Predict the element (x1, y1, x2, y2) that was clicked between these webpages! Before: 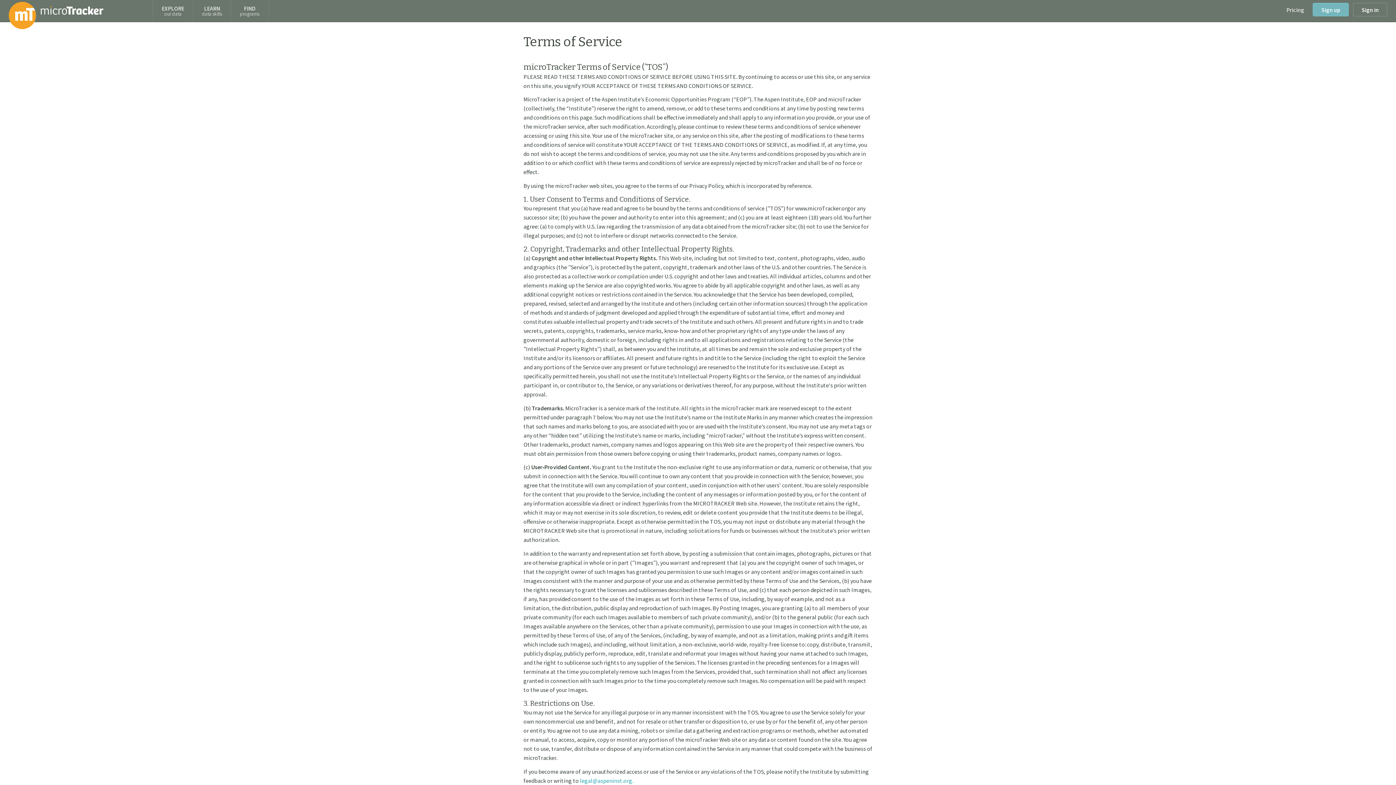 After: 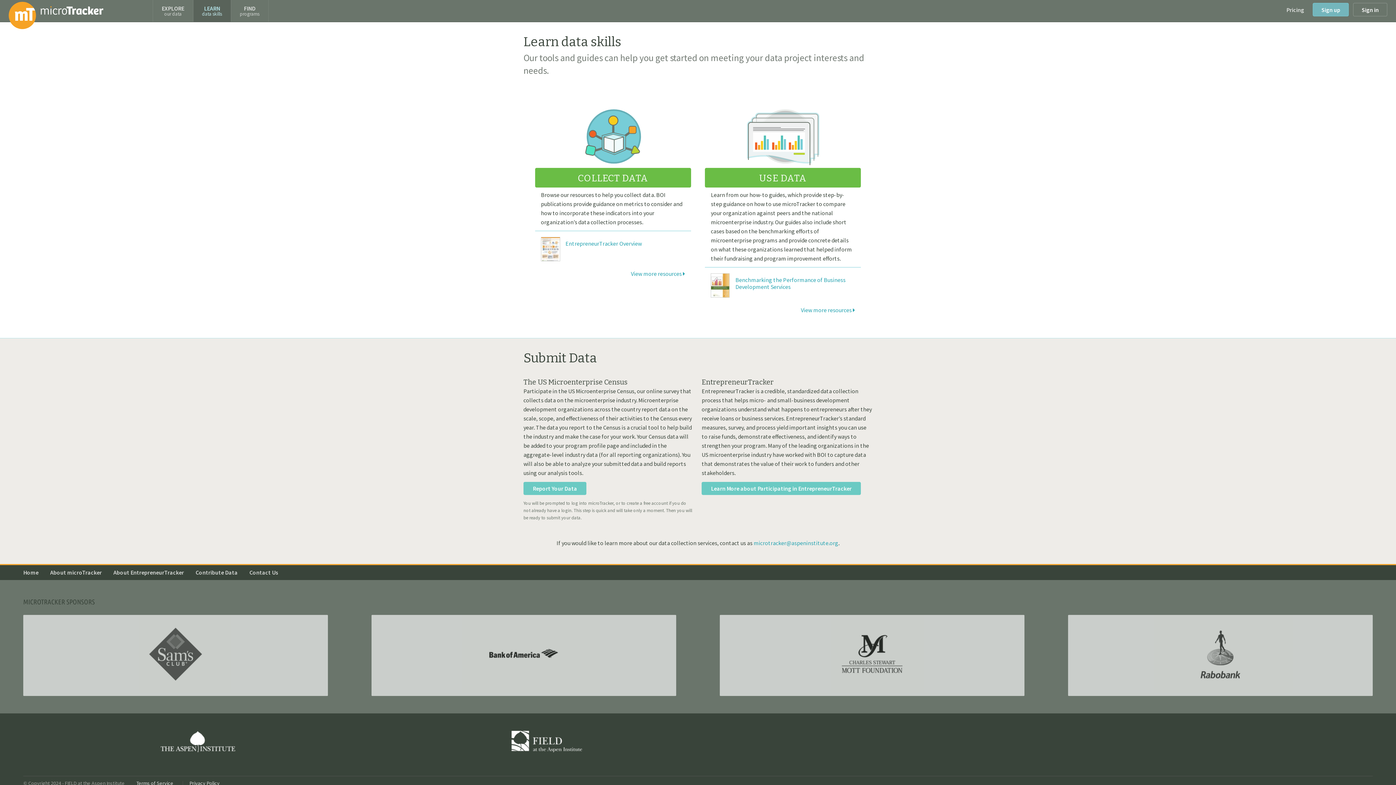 Action: label: LEARN
data skills bbox: (193, 0, 230, 21)